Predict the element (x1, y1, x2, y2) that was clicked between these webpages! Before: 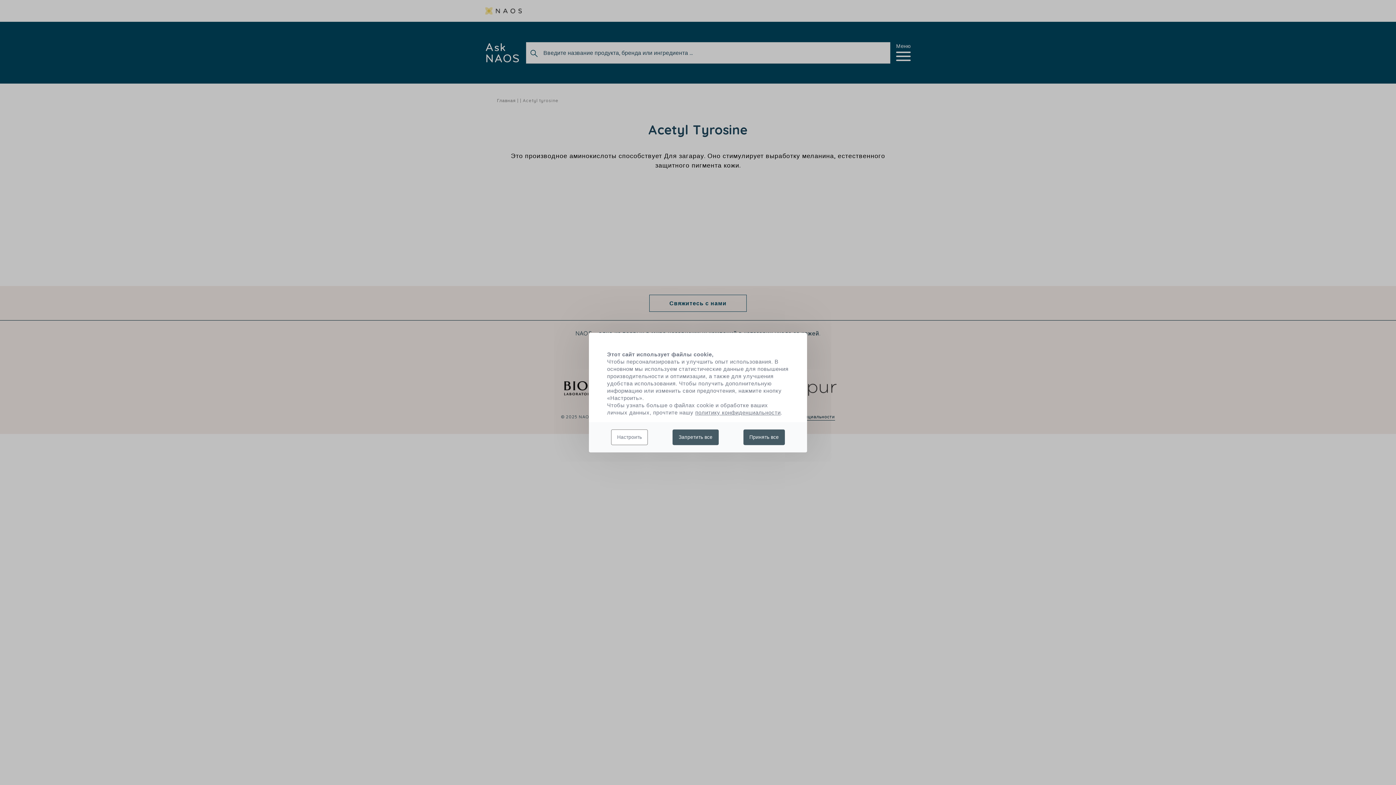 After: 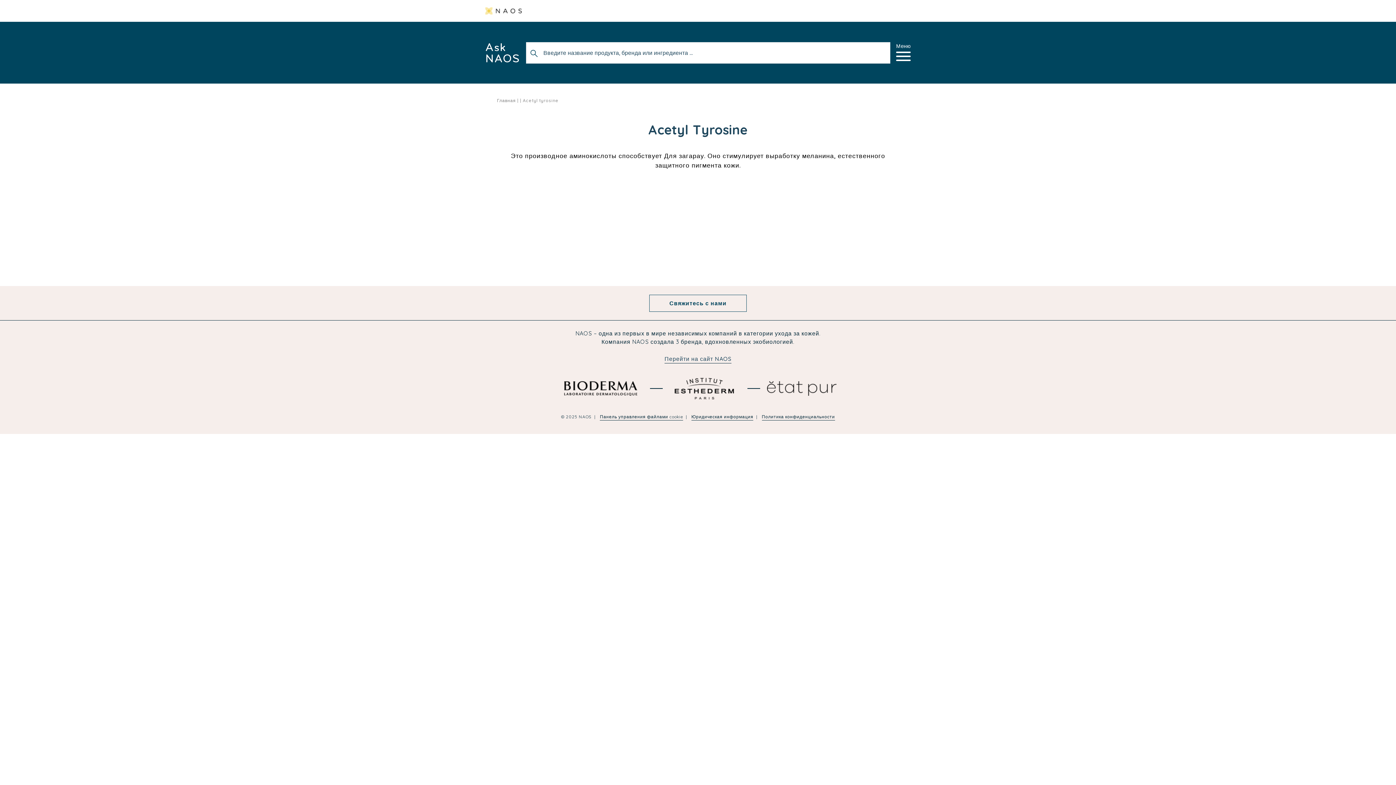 Action: bbox: (672, 429, 718, 445) label: Запретить все